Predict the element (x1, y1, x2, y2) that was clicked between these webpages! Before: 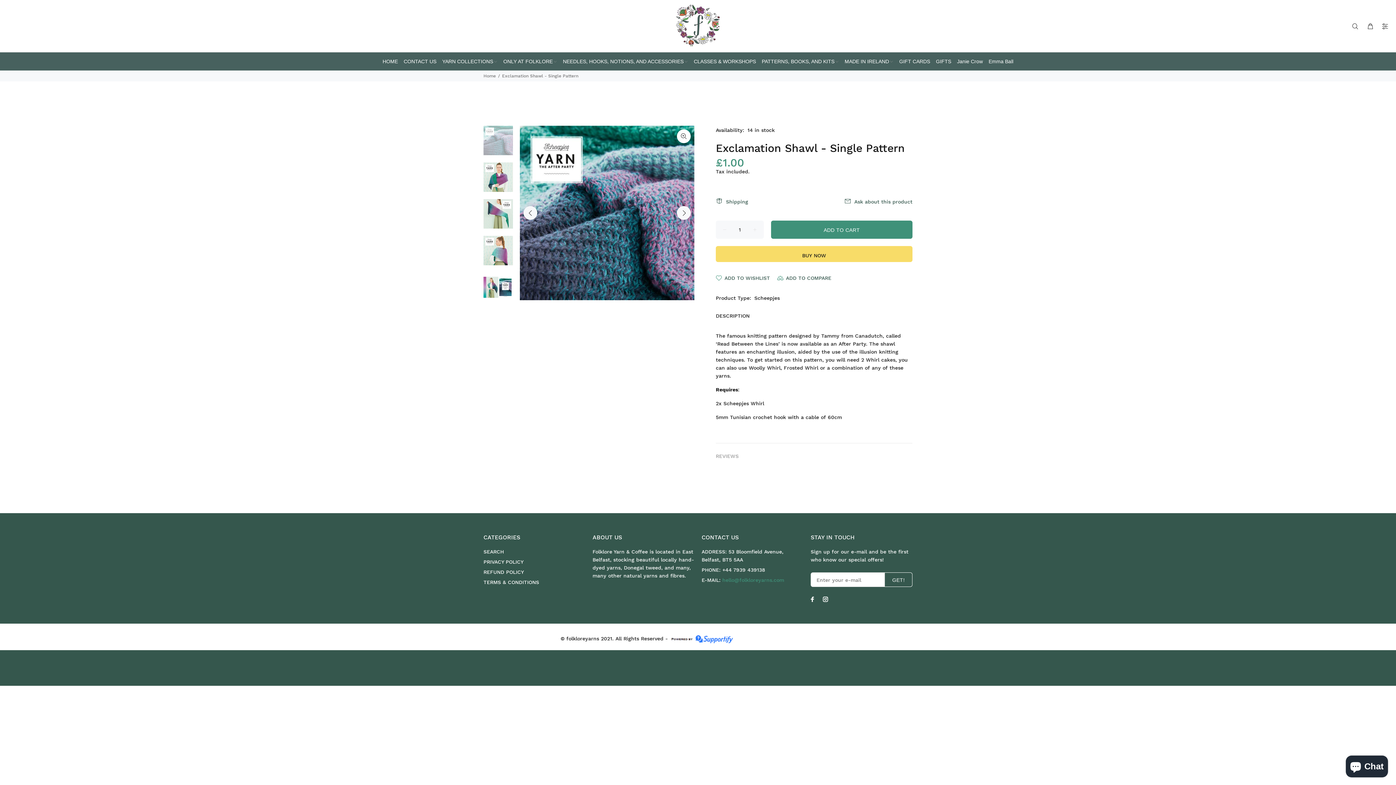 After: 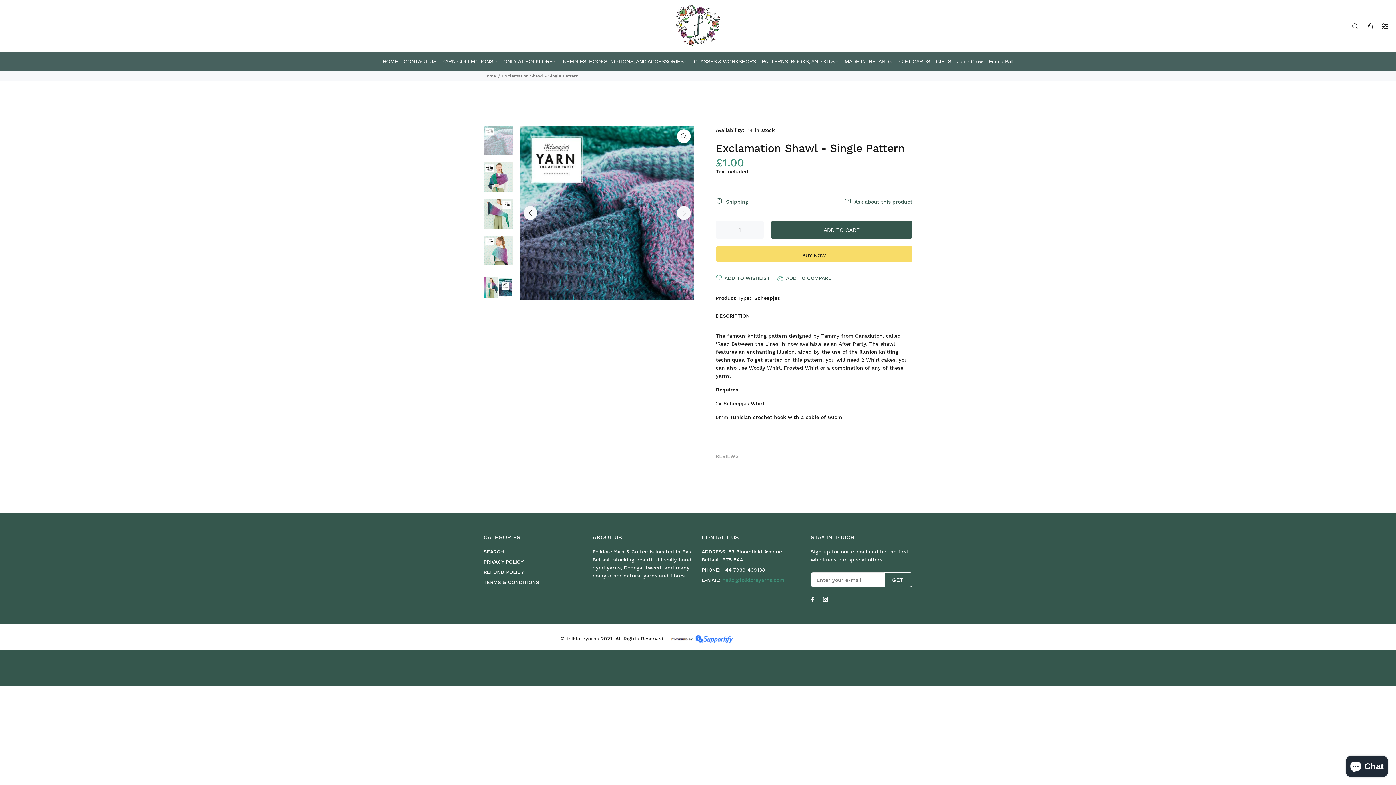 Action: label: ADD TO CART bbox: (771, 220, 912, 238)